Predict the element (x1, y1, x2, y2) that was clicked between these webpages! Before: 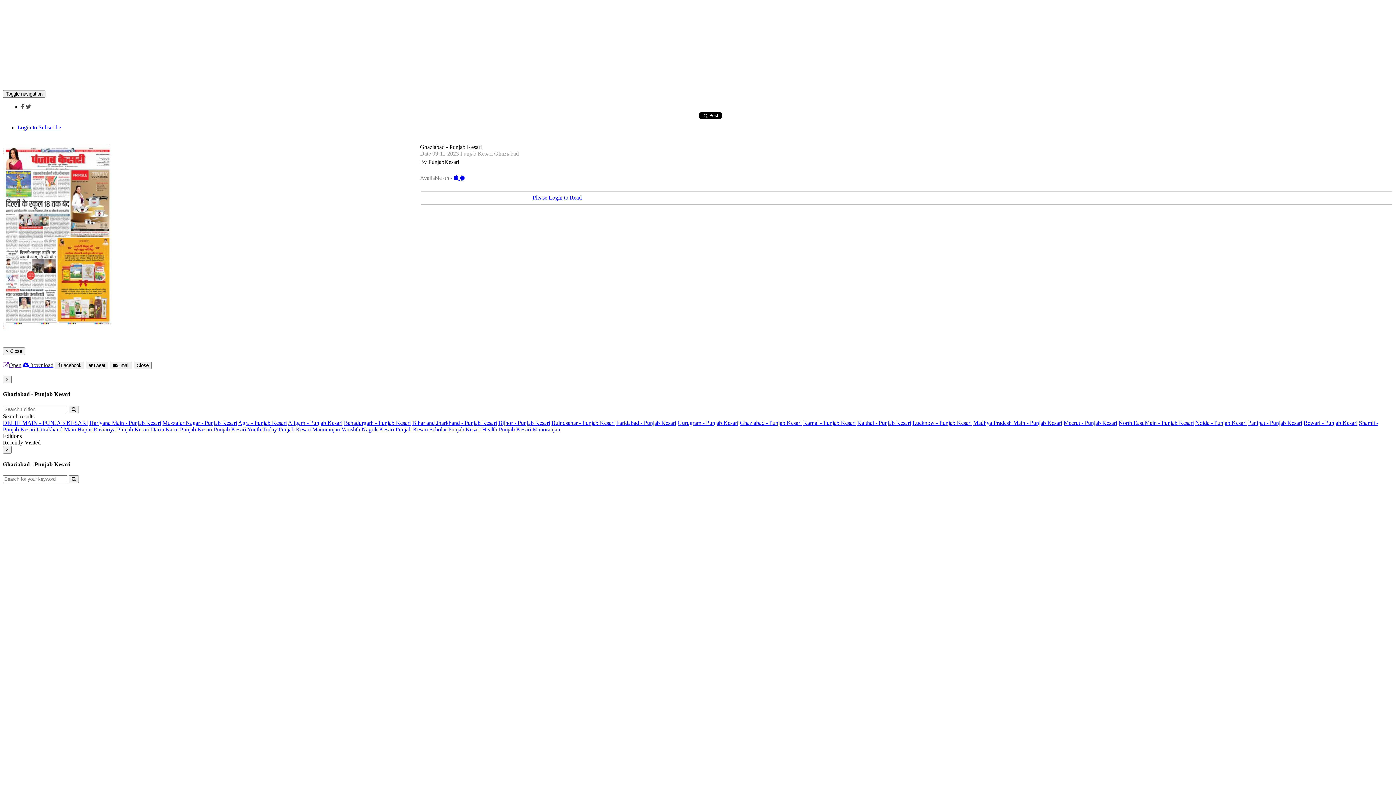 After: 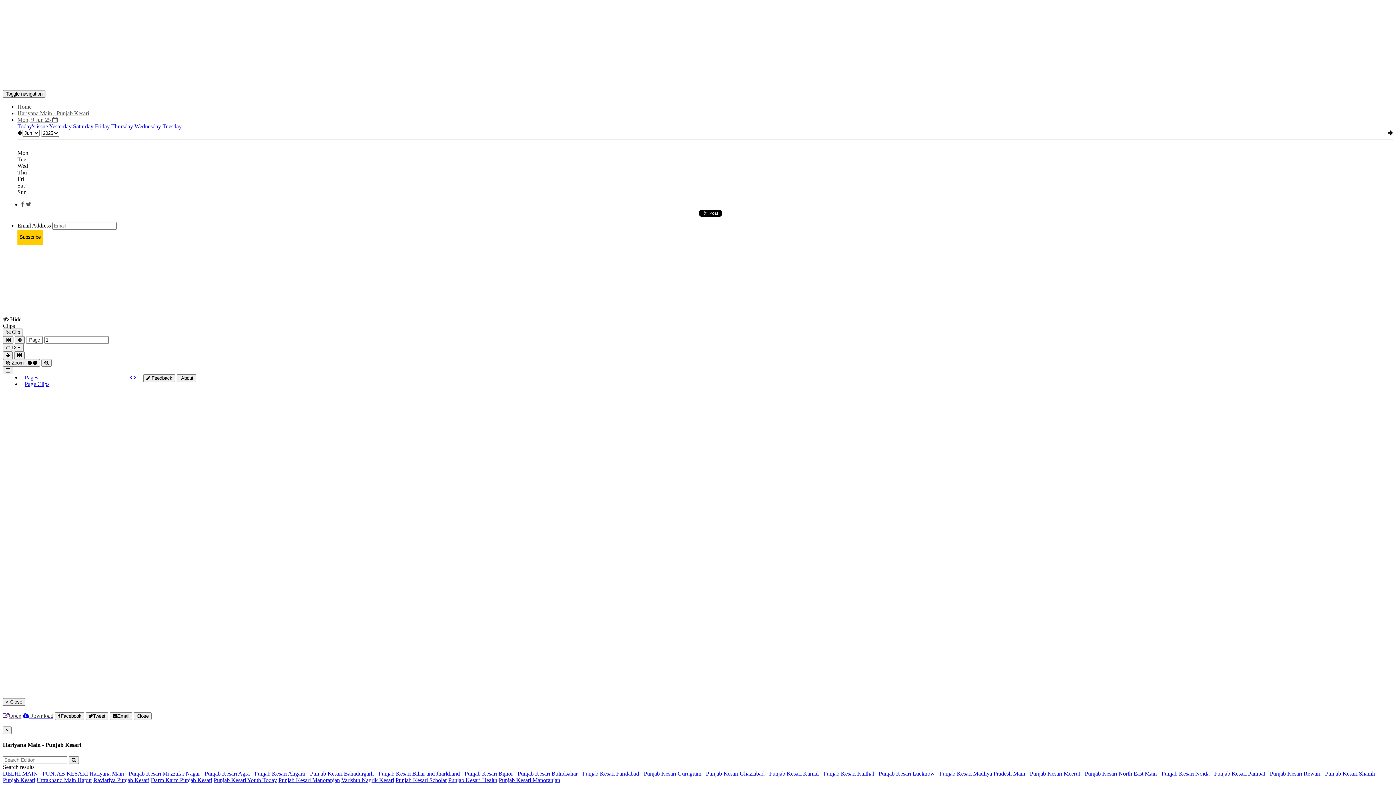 Action: bbox: (89, 419, 161, 426) label: Hariyana Main - Punjab Kesari